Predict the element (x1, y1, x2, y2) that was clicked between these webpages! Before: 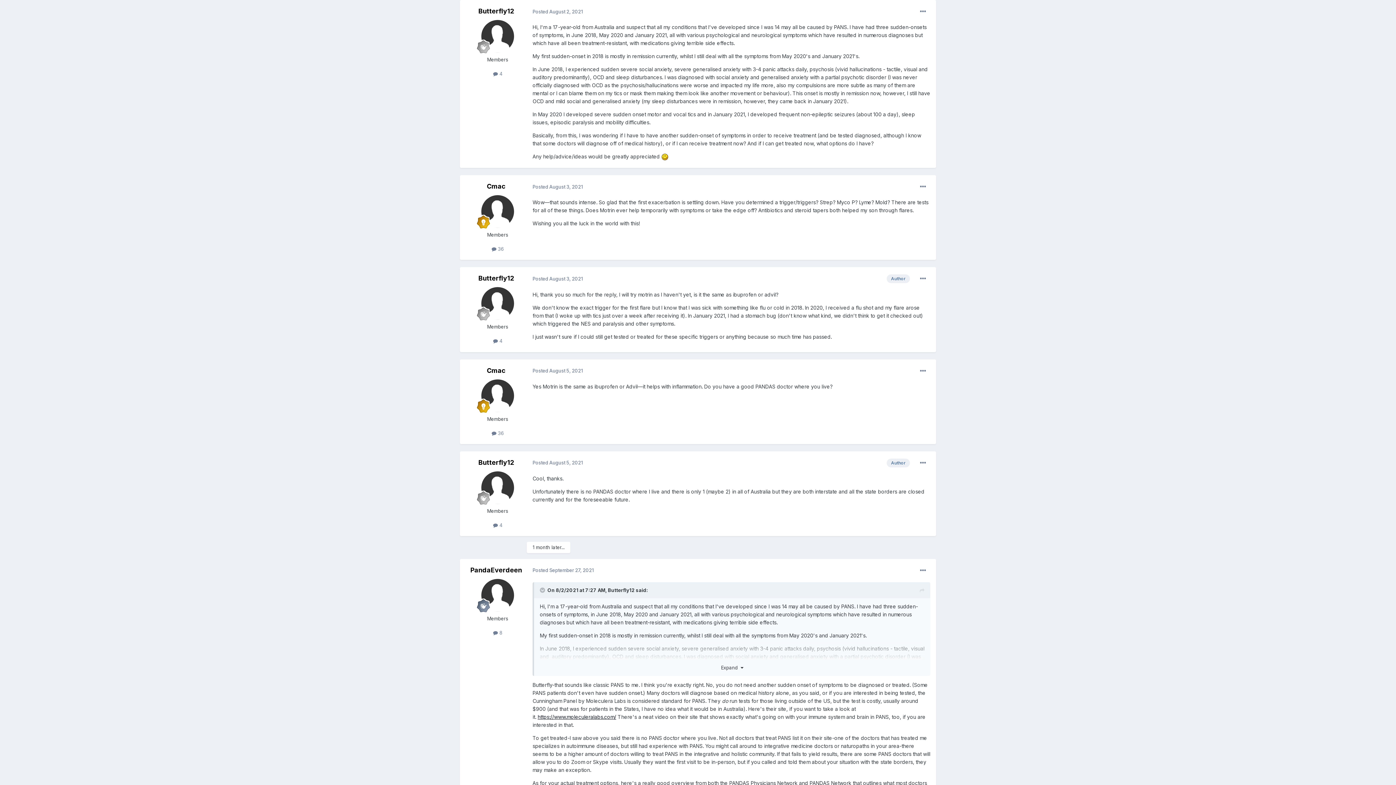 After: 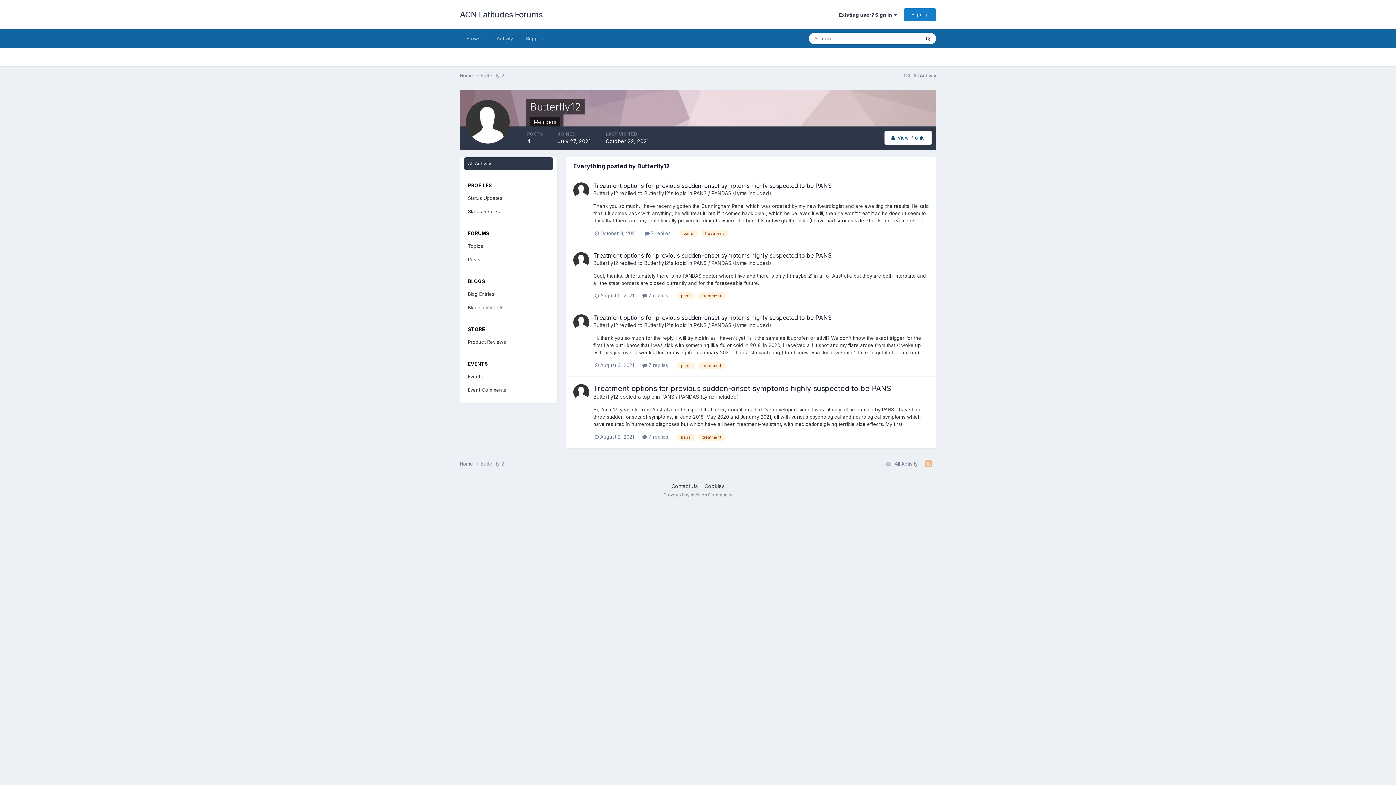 Action: label:  4 bbox: (493, 71, 502, 76)